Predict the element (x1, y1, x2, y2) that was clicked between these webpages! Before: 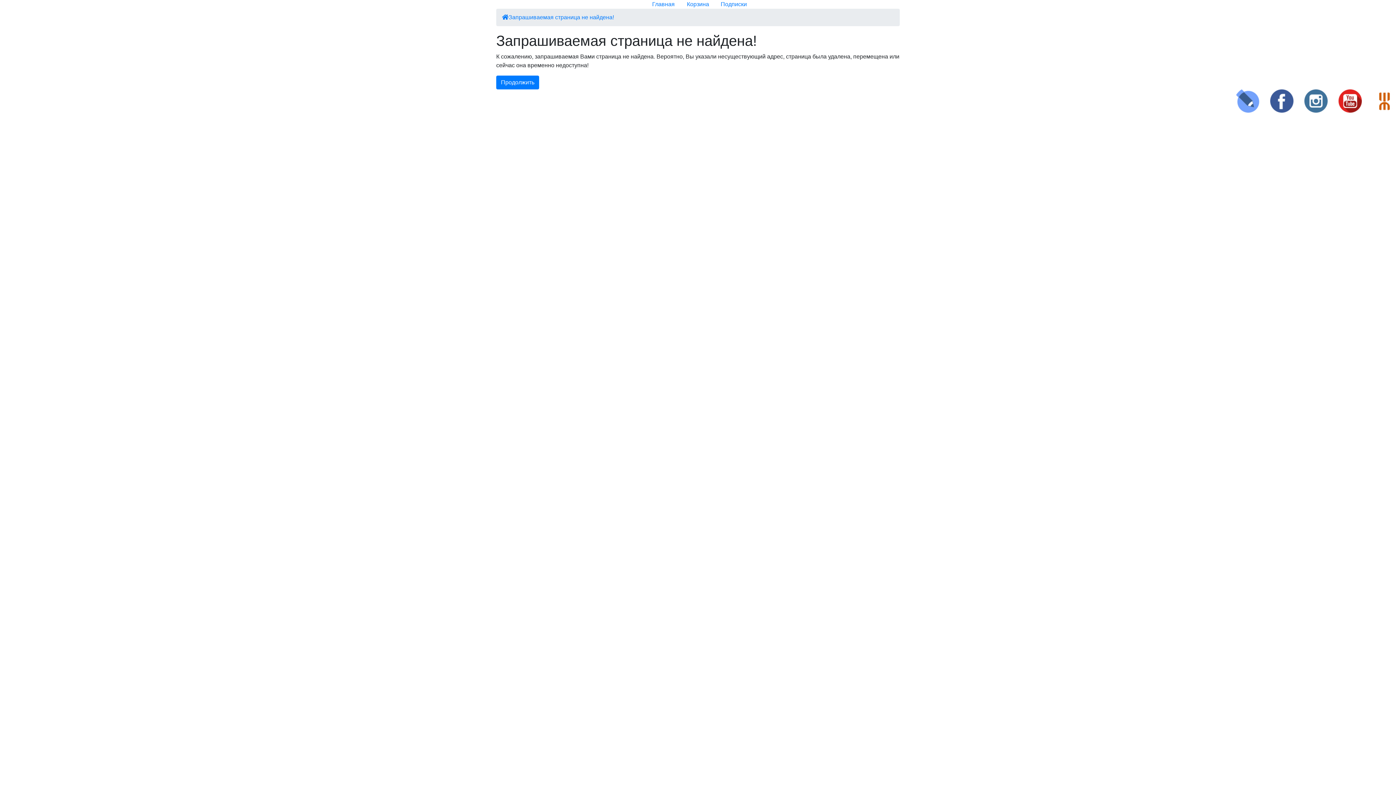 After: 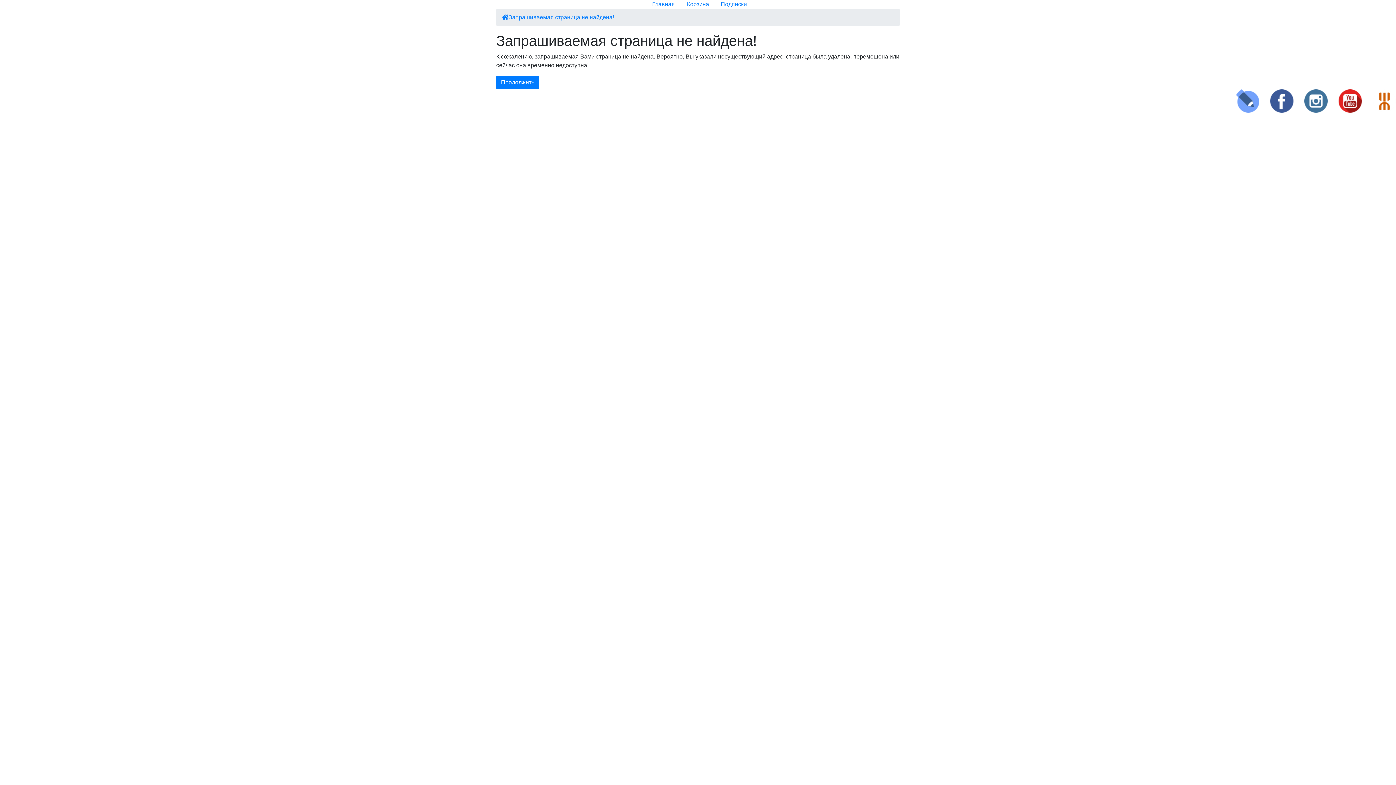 Action: label: Главная bbox: (652, 1, 674, 7)